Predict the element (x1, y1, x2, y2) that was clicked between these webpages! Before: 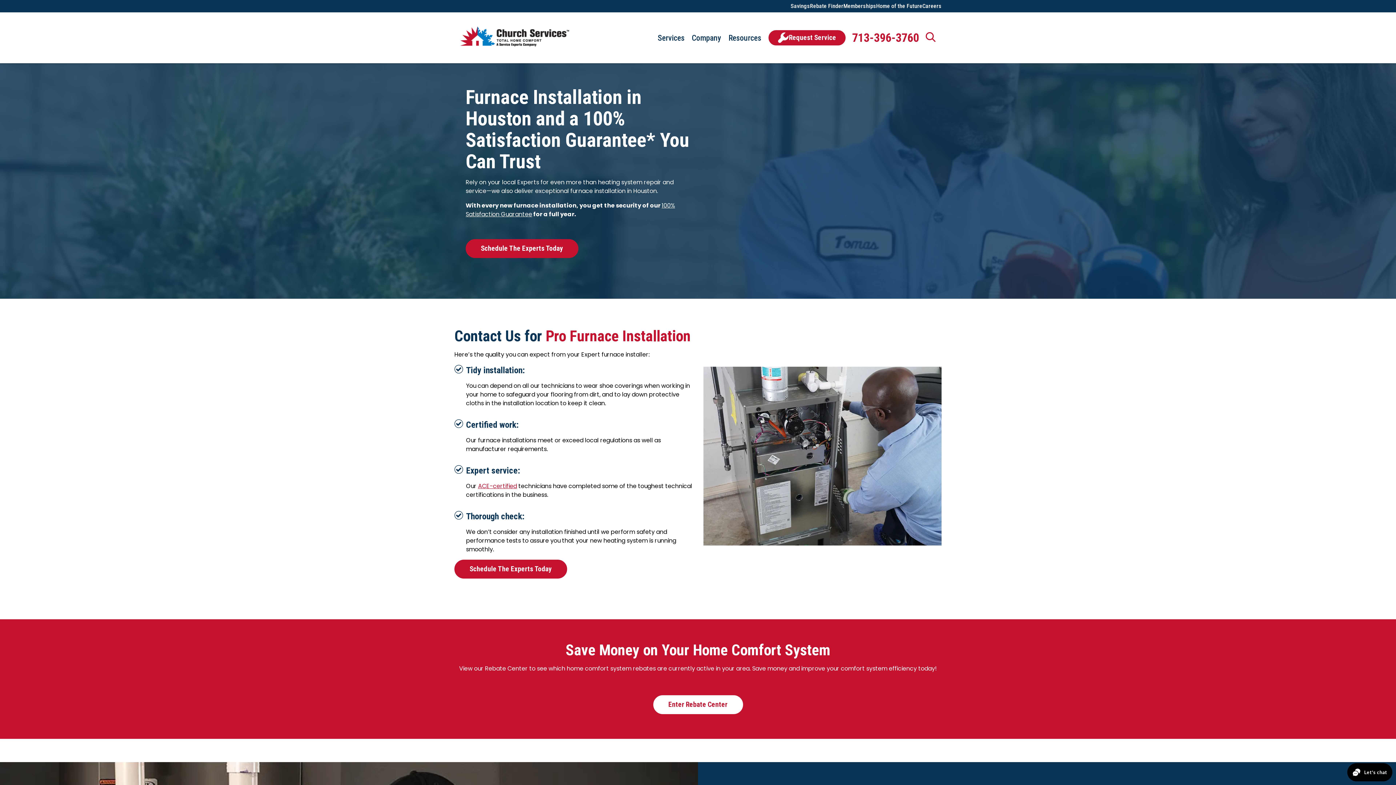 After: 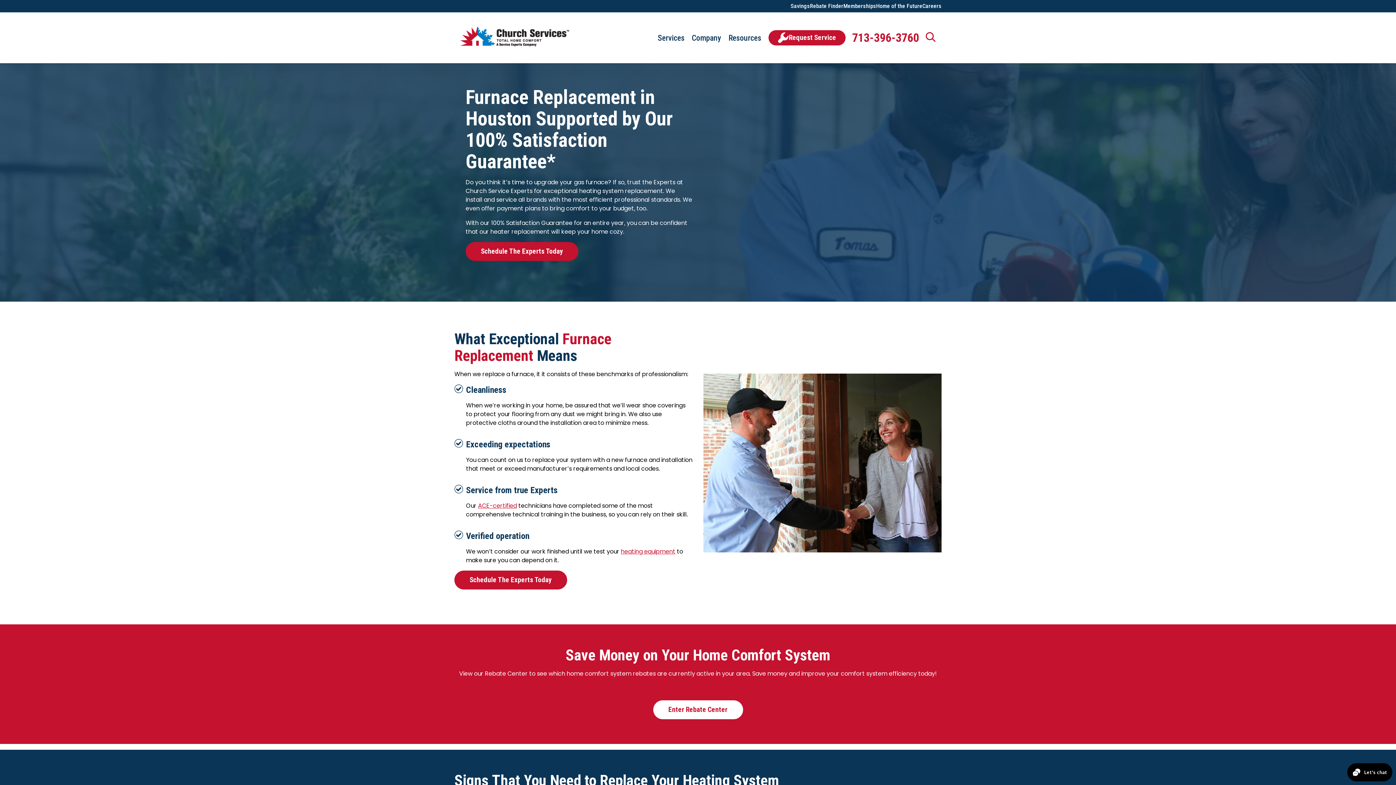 Action: label: link to Furnace Replacement service bbox: (461, 362, 497, 370)